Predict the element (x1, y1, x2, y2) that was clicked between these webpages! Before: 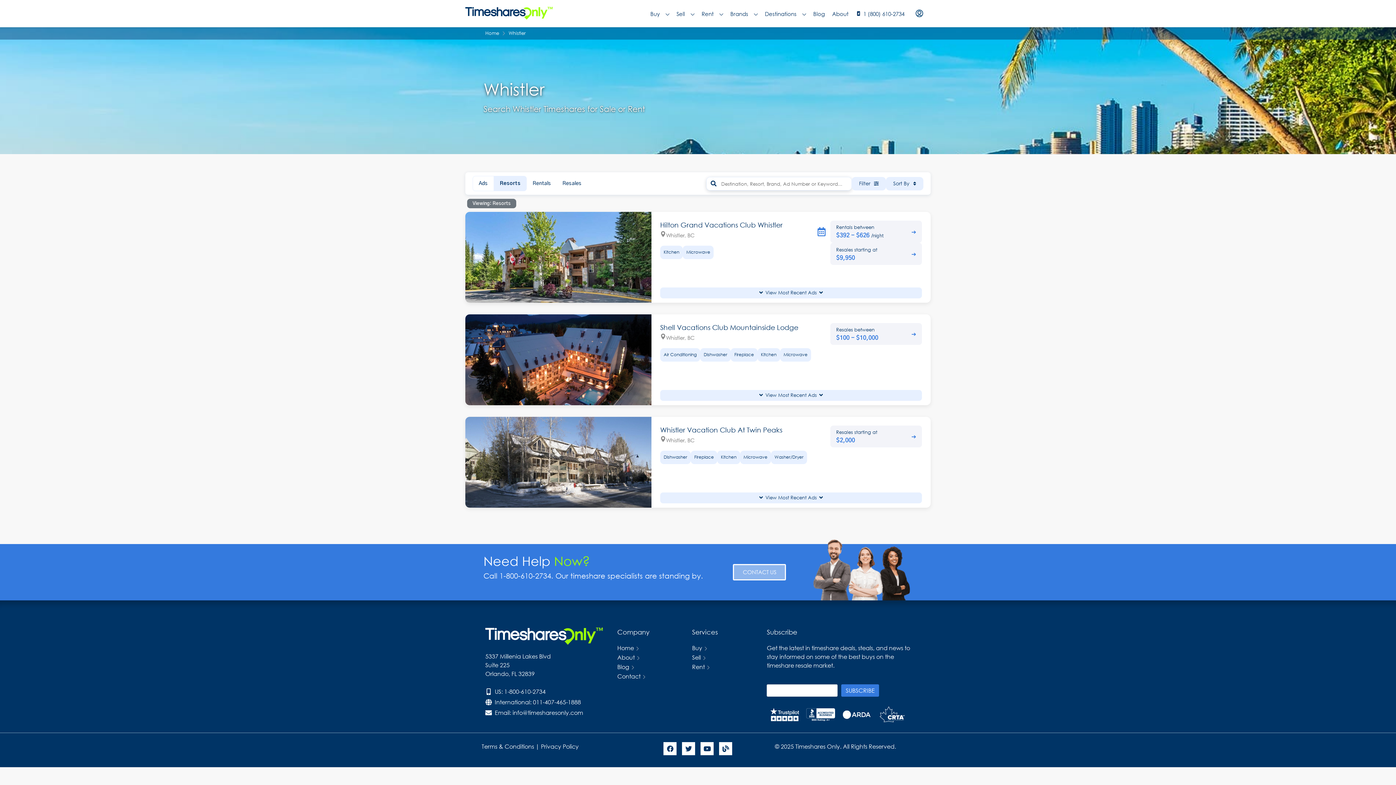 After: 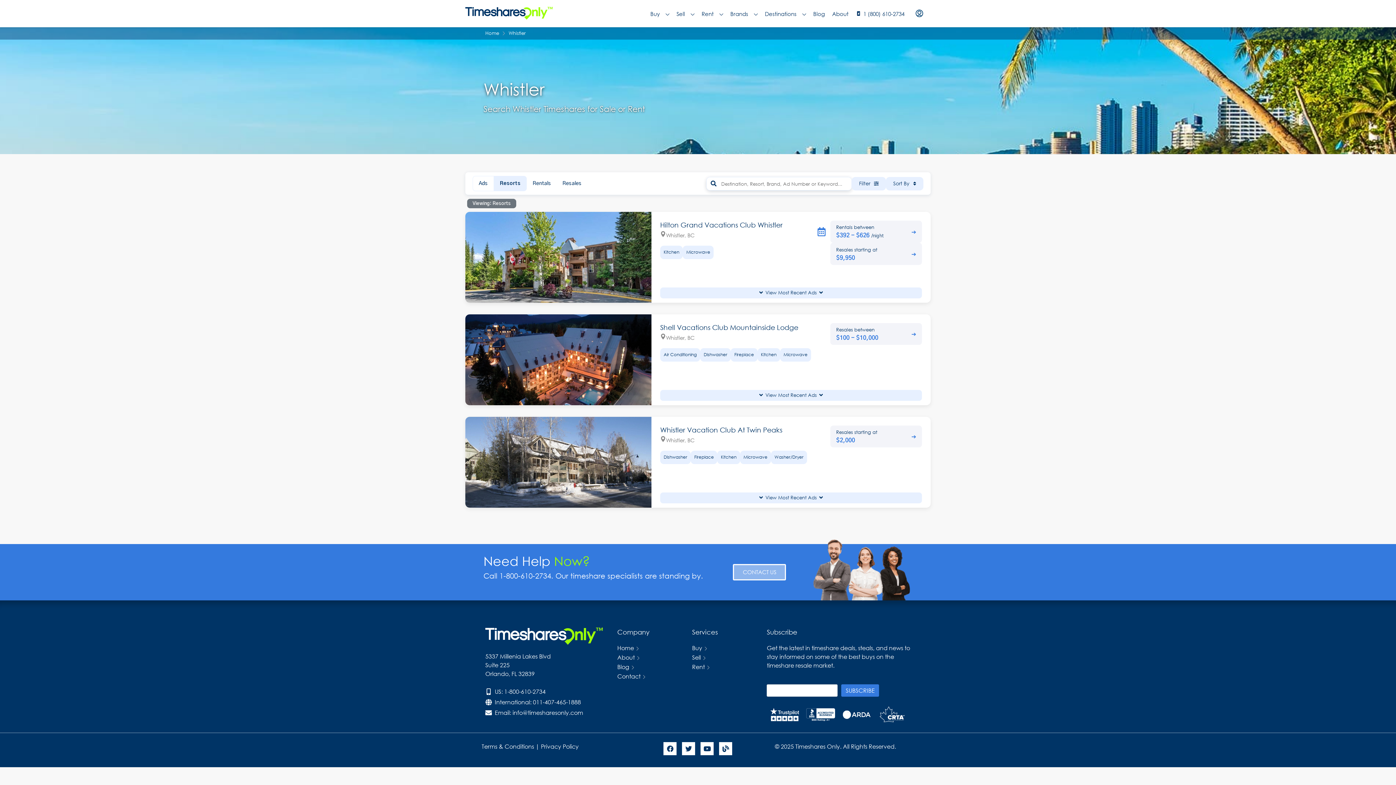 Action: bbox: (493, 176, 526, 191) label: Resorts